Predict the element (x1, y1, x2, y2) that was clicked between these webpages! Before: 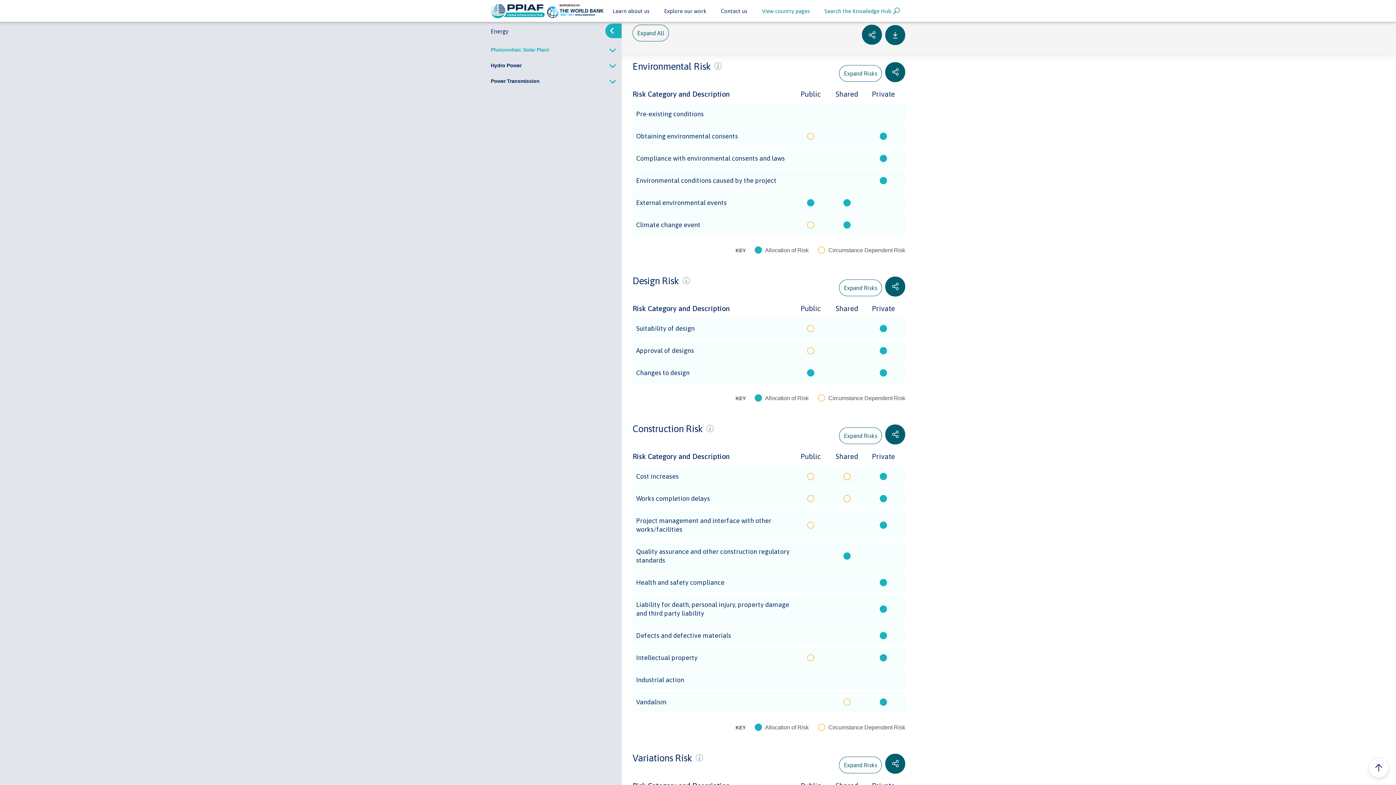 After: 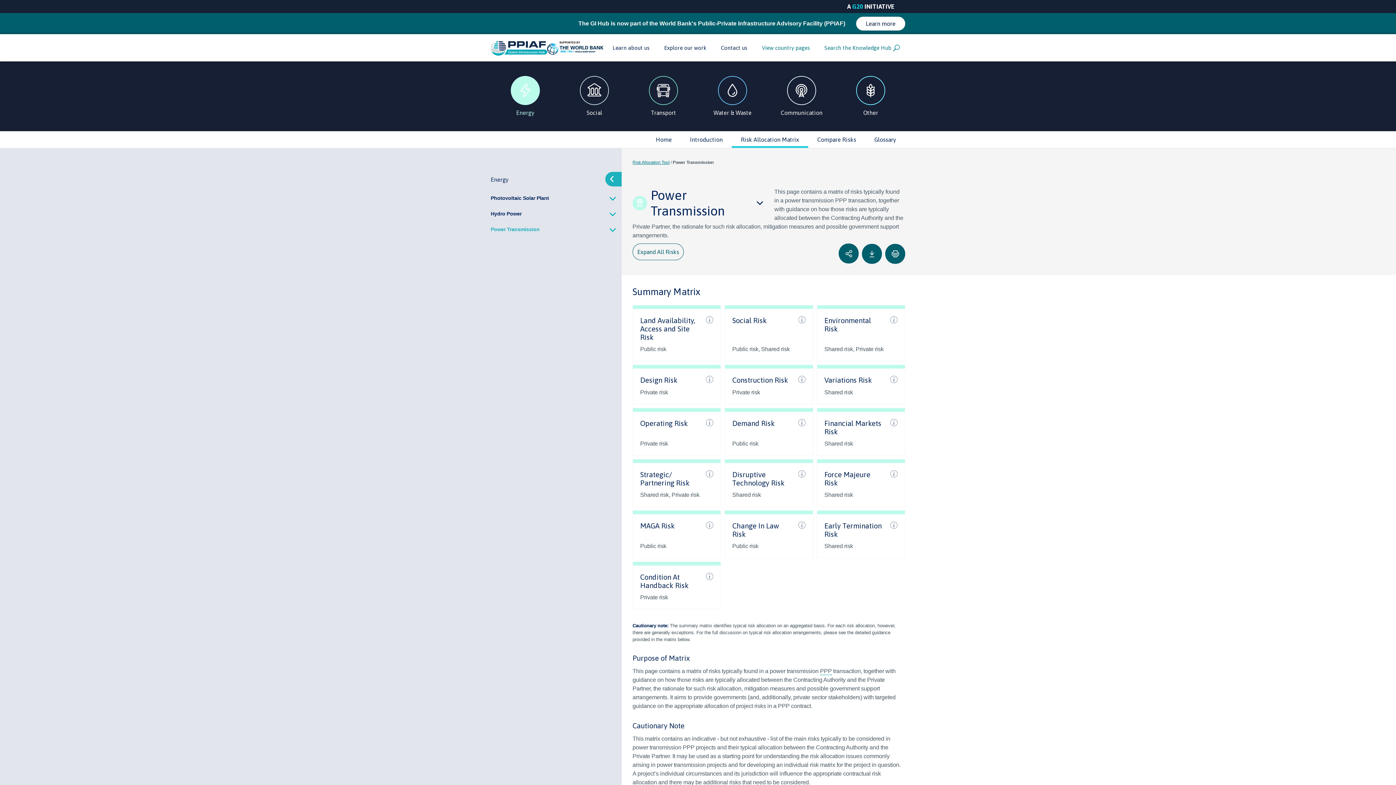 Action: label: Power Transmission bbox: (490, 78, 539, 84)